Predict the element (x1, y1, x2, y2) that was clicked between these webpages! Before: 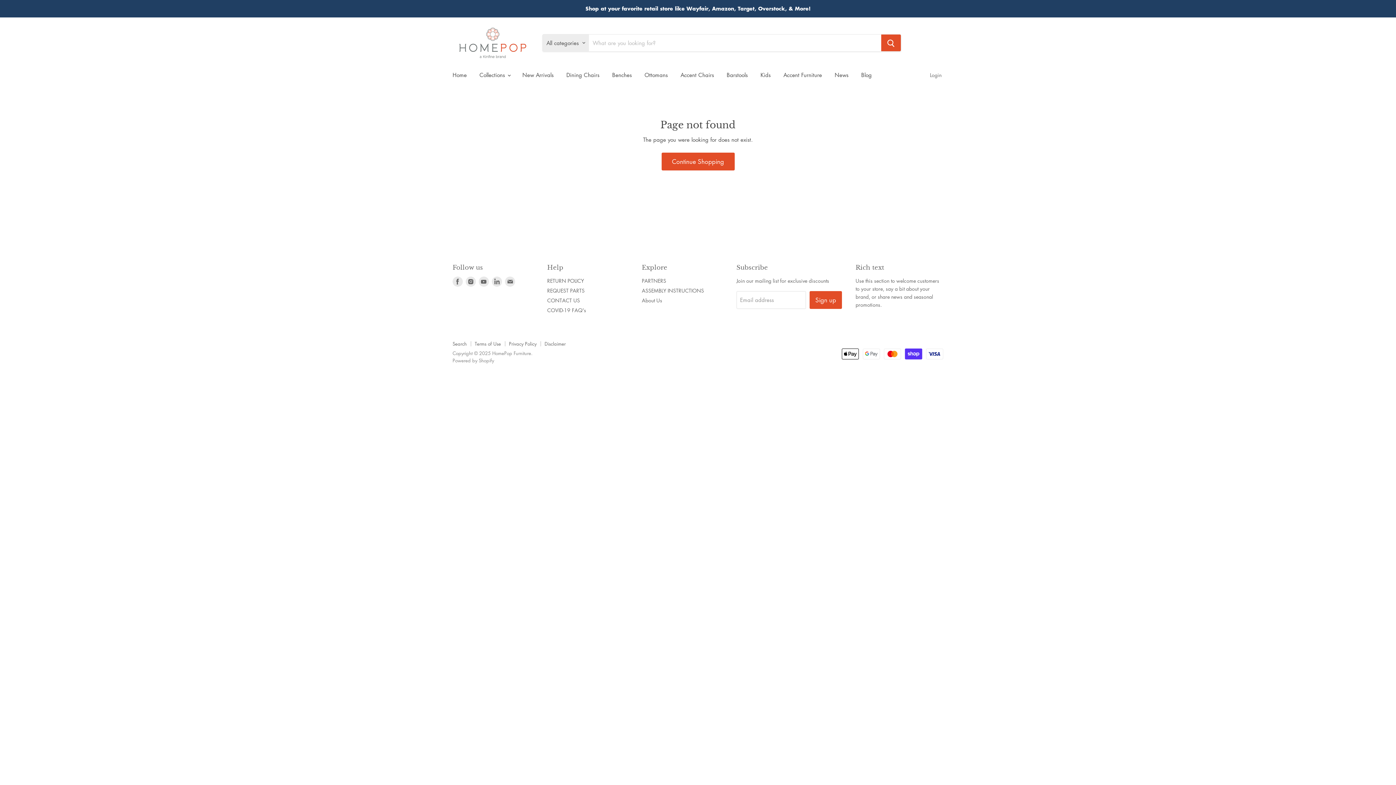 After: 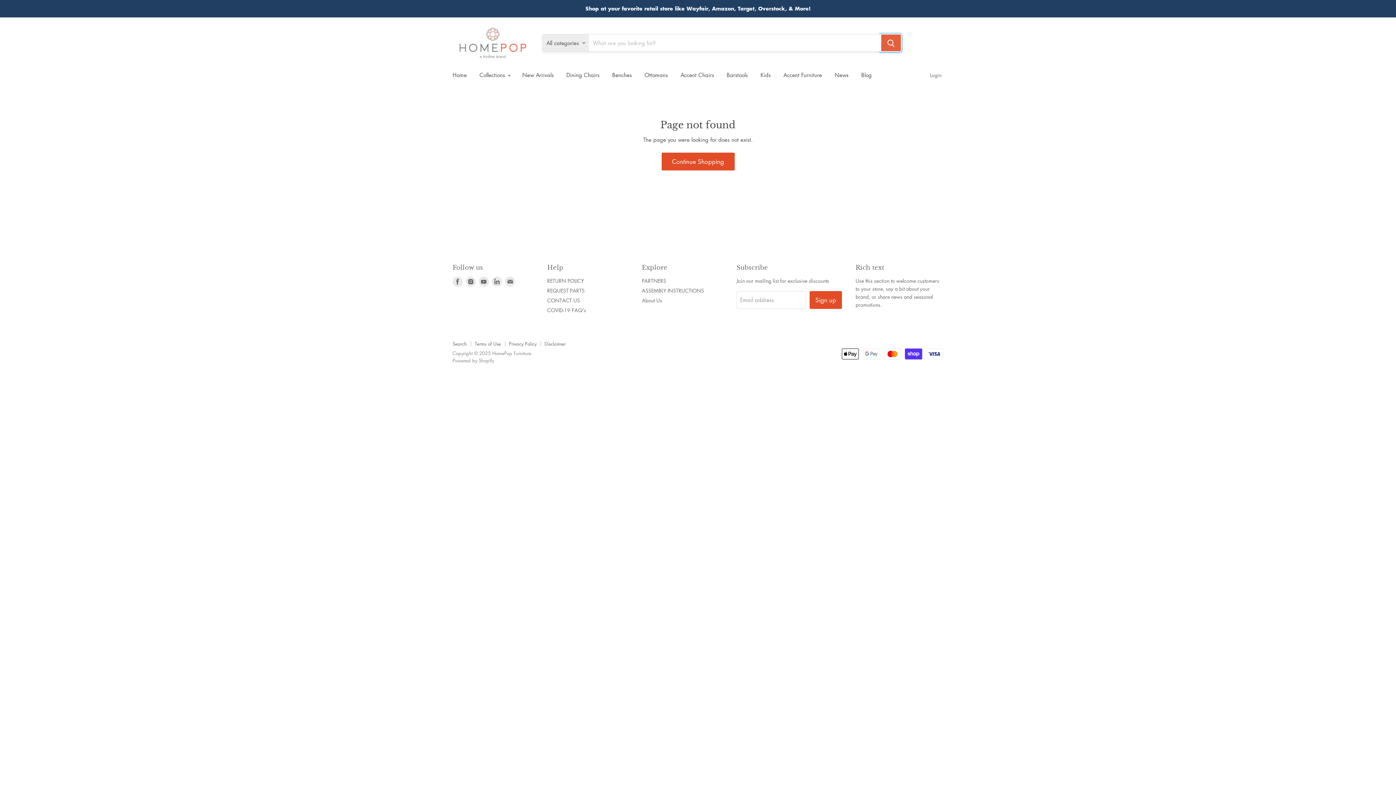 Action: label: Search bbox: (881, 34, 900, 51)